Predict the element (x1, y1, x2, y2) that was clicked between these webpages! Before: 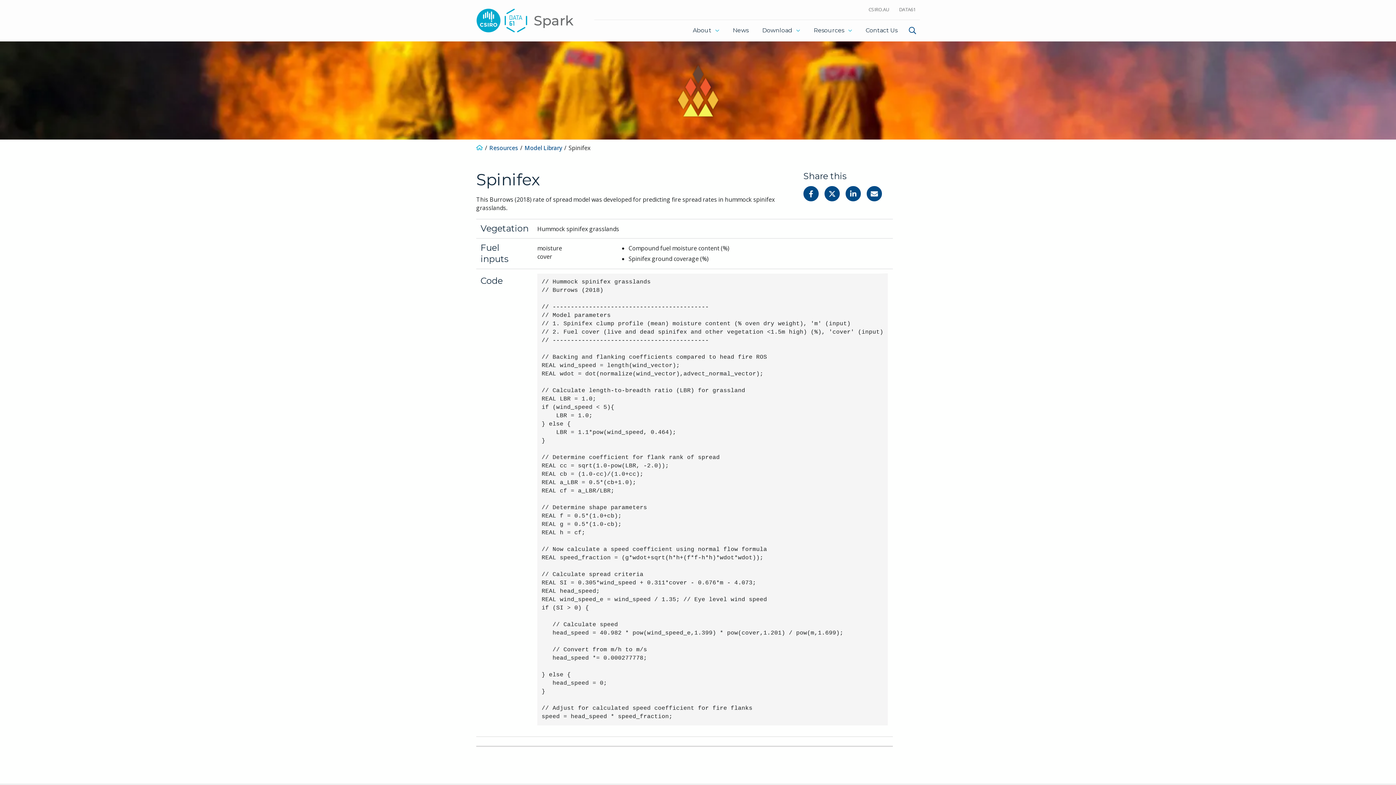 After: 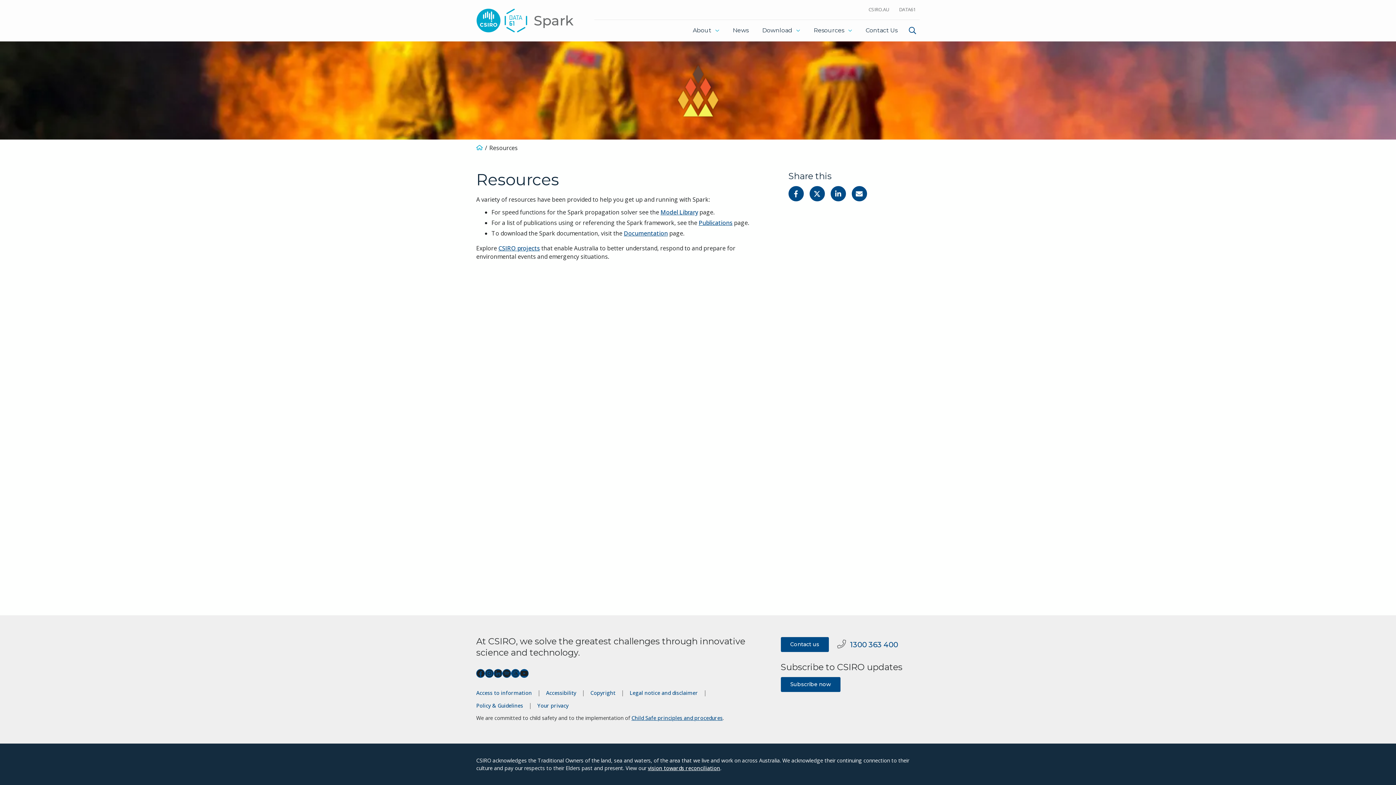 Action: bbox: (808, 22, 858, 38) label: Resources